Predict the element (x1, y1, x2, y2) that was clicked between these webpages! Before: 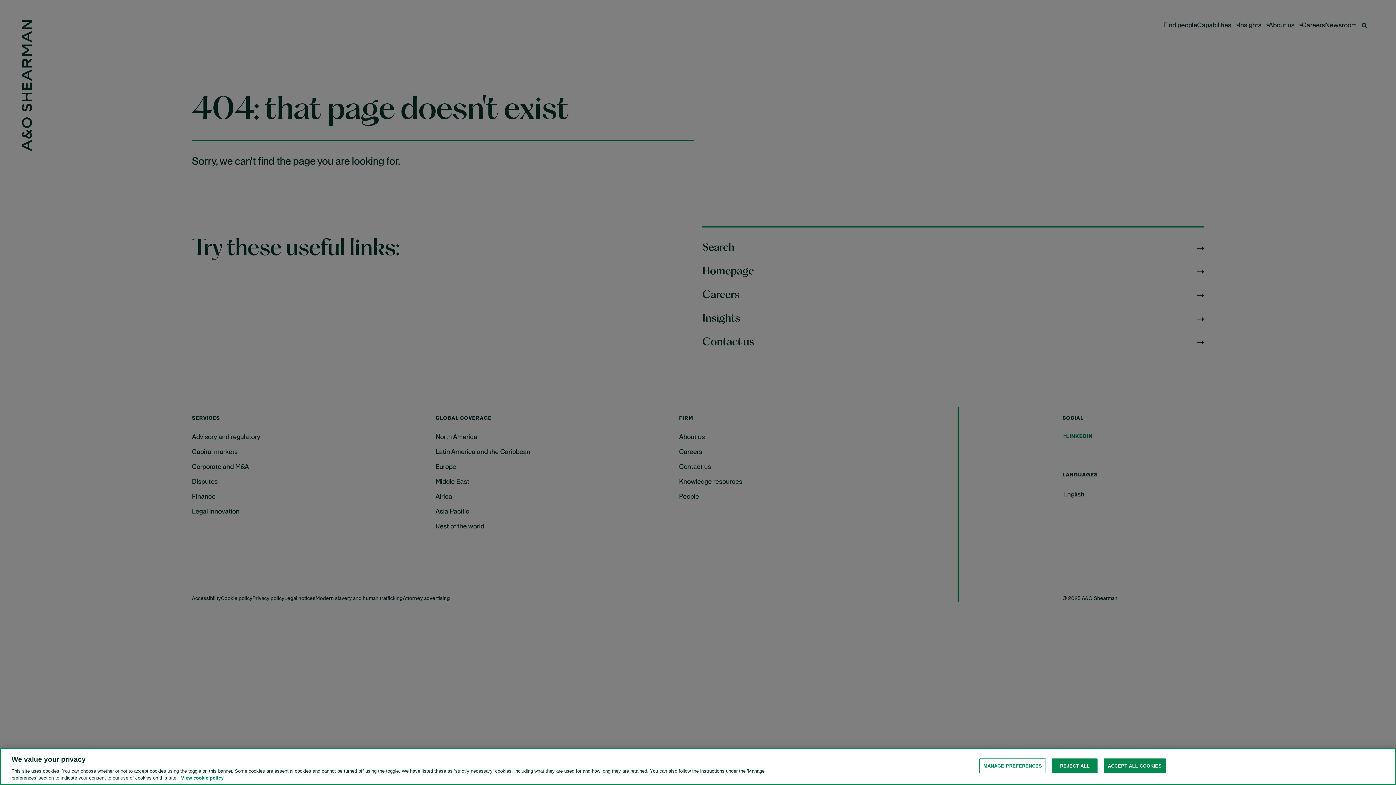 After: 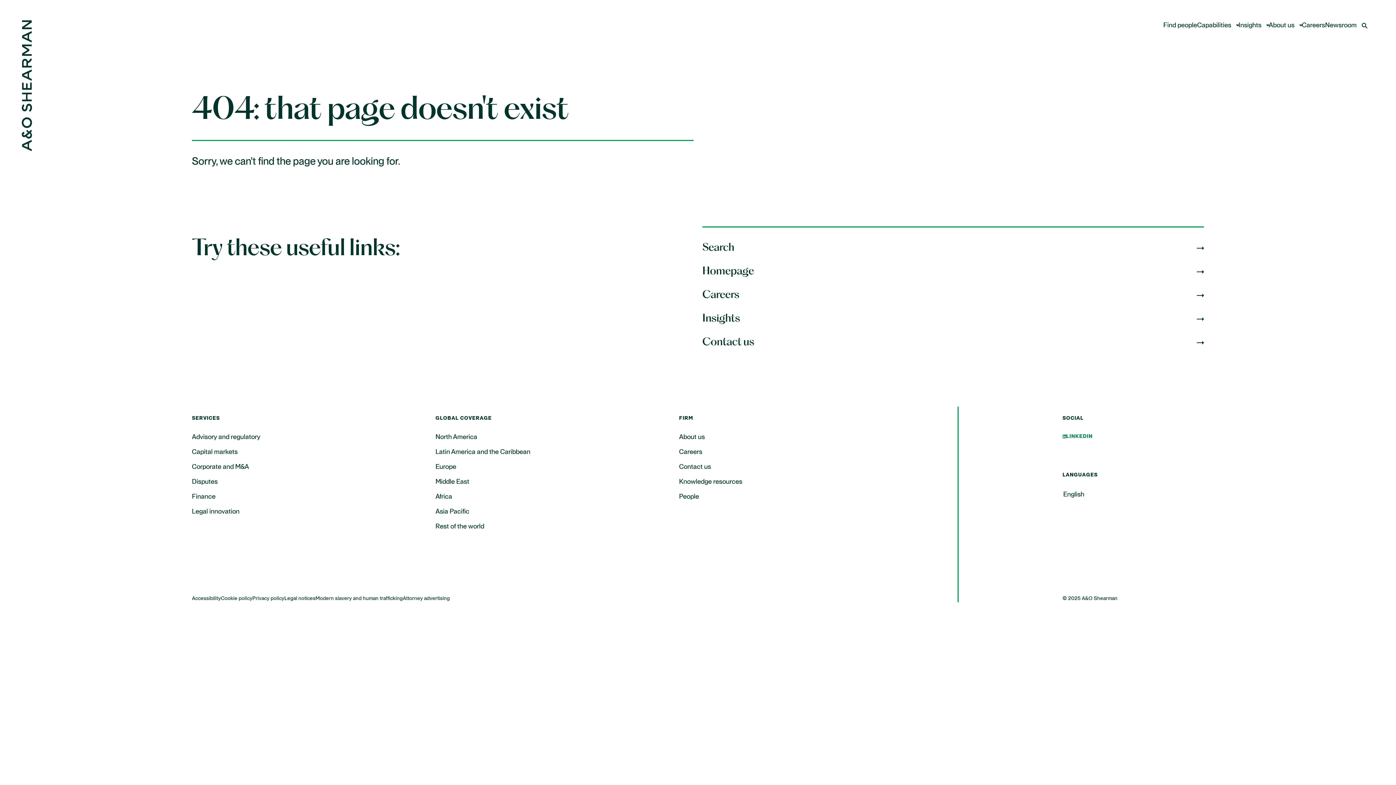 Action: label: ACCEPT ALL COOKIES bbox: (1104, 766, 1166, 781)